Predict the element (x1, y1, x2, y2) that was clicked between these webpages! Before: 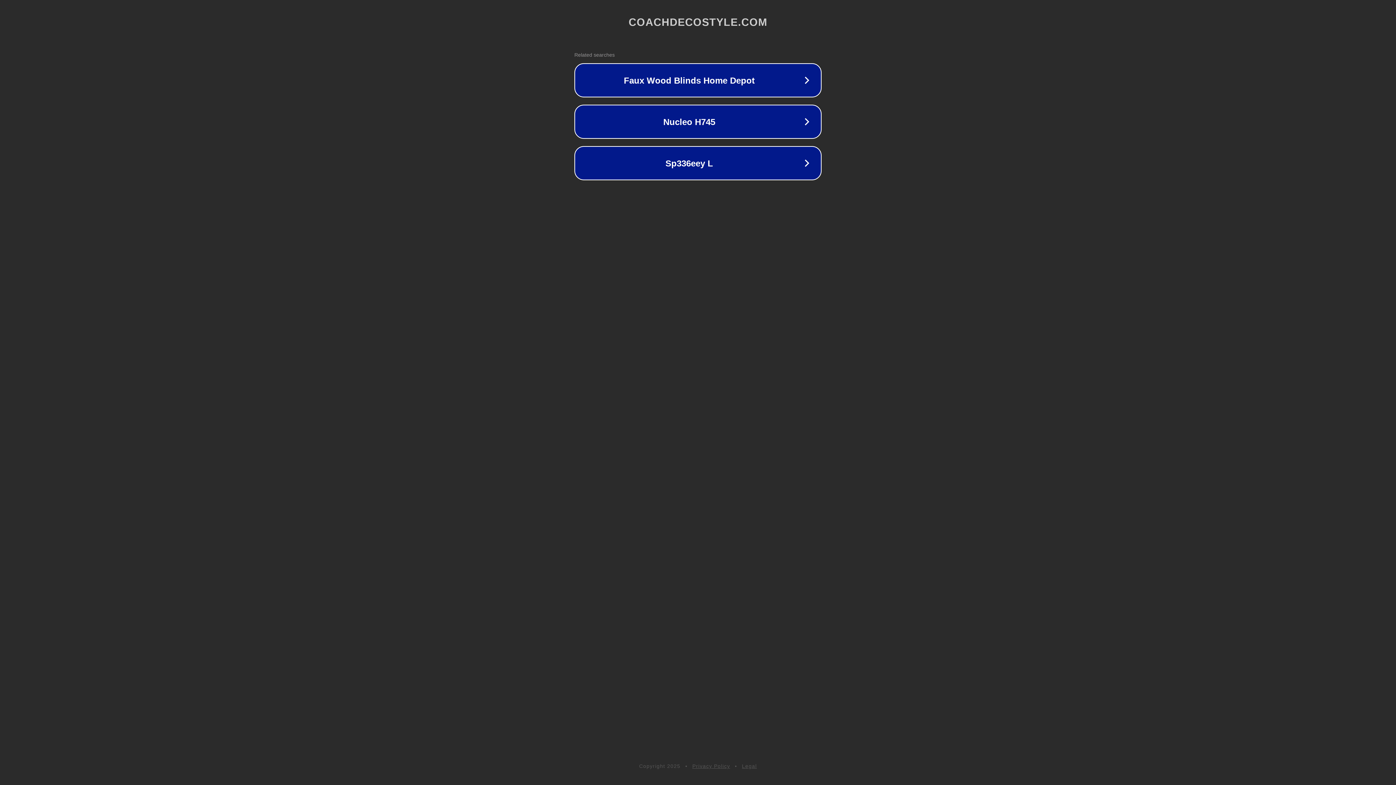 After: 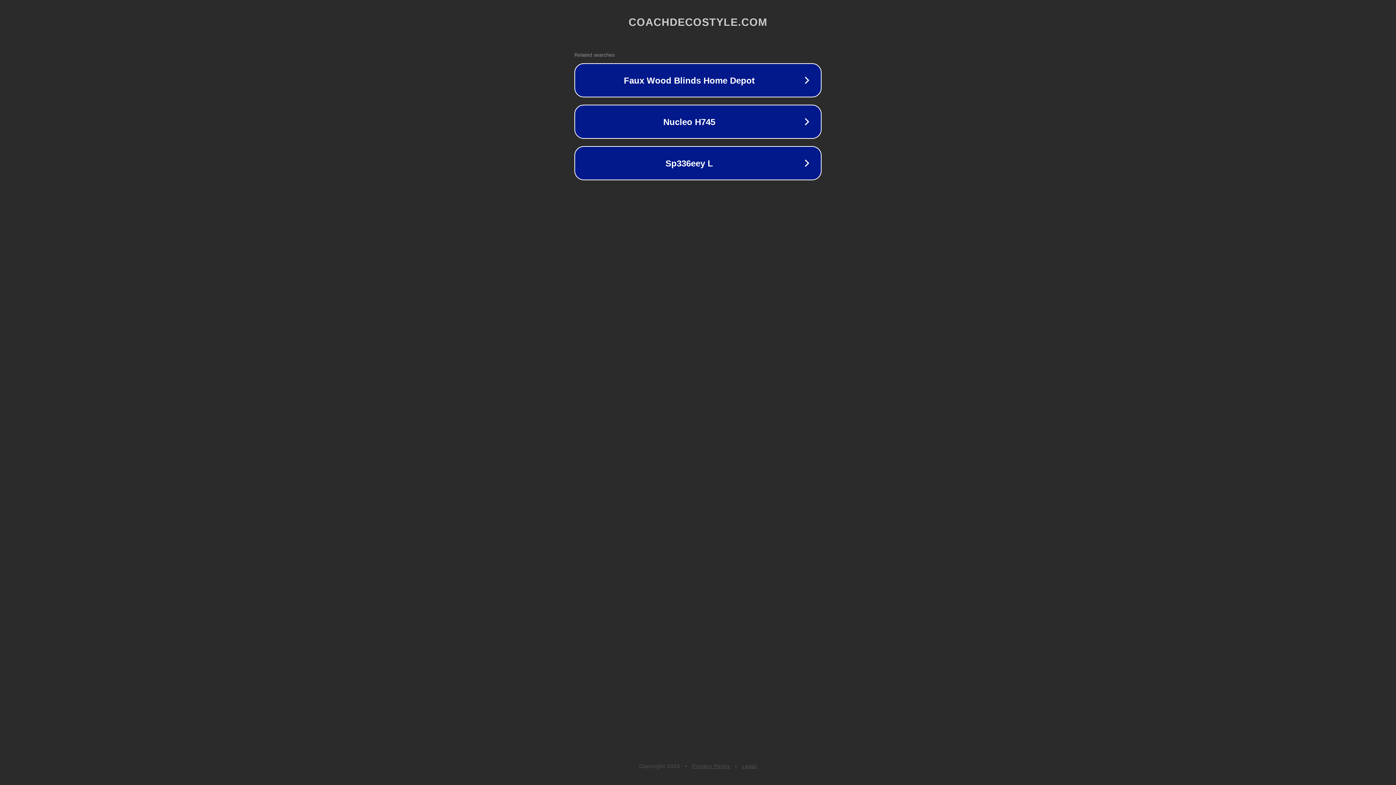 Action: label: Privacy Policy bbox: (692, 763, 730, 769)